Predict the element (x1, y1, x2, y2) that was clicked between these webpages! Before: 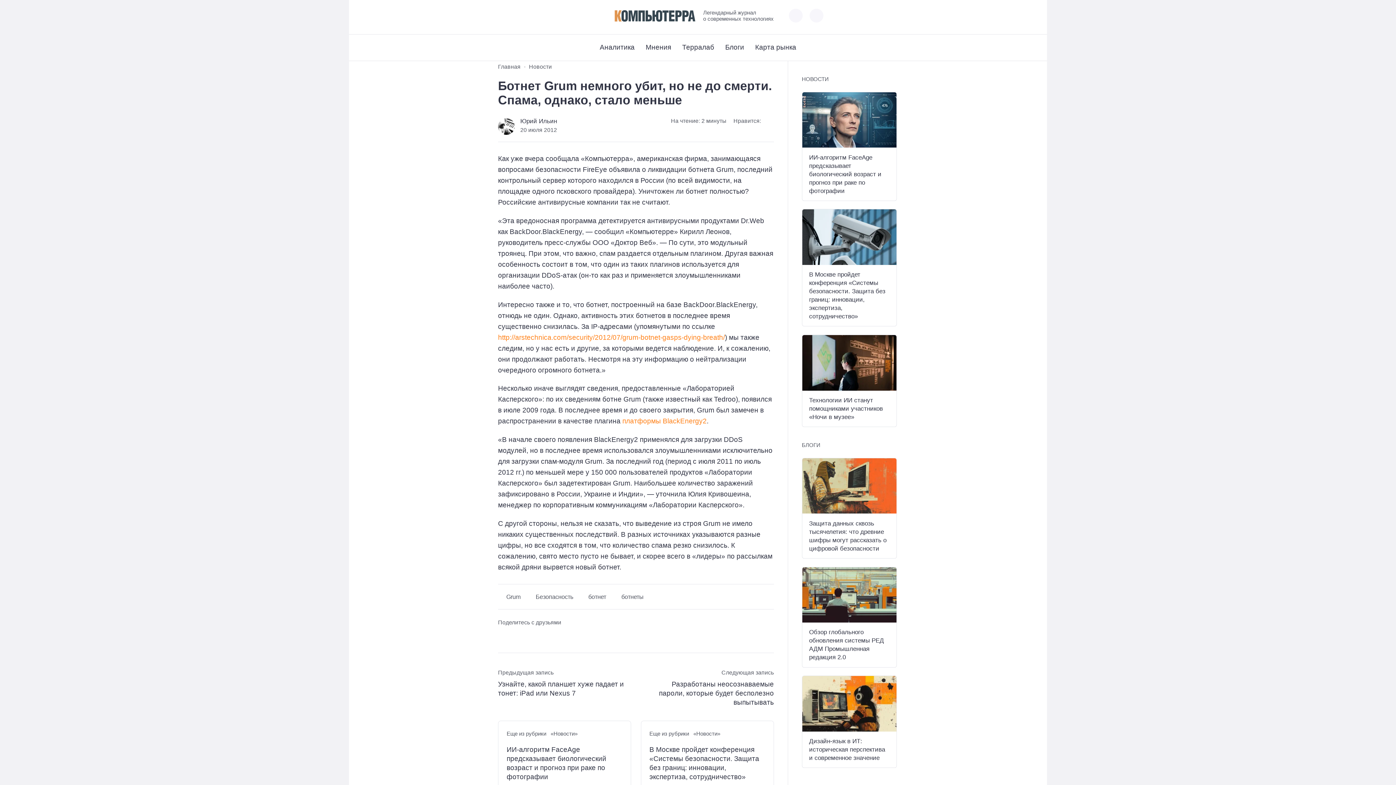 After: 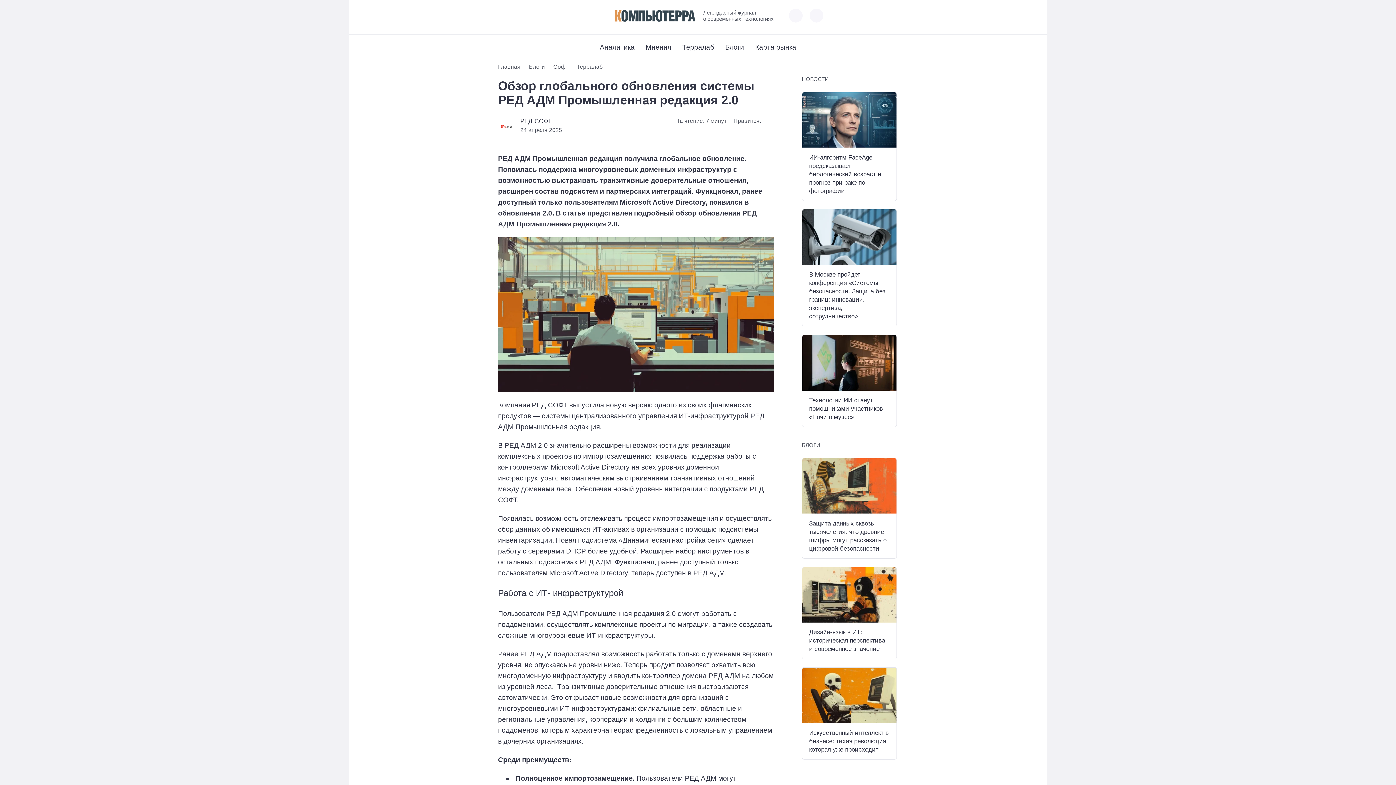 Action: bbox: (802, 567, 896, 622)